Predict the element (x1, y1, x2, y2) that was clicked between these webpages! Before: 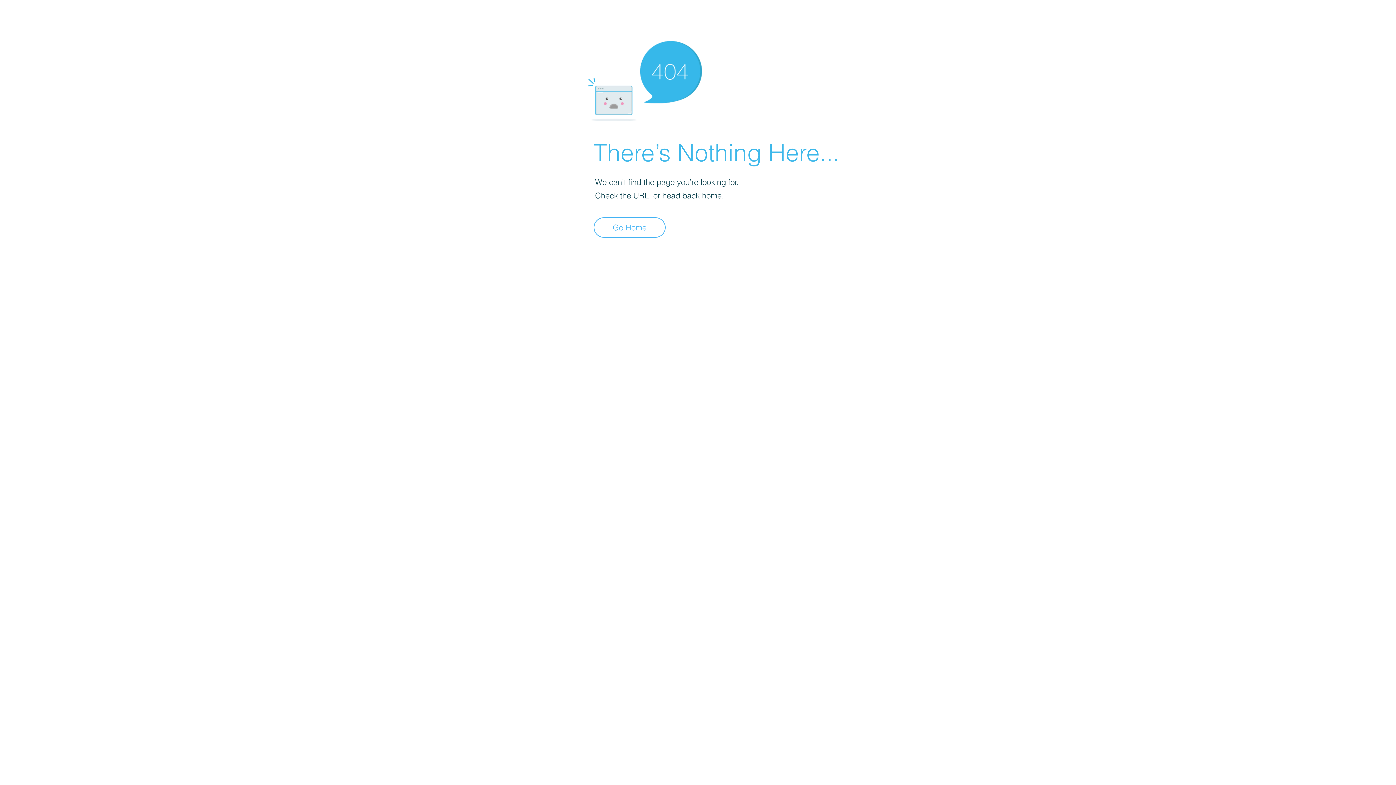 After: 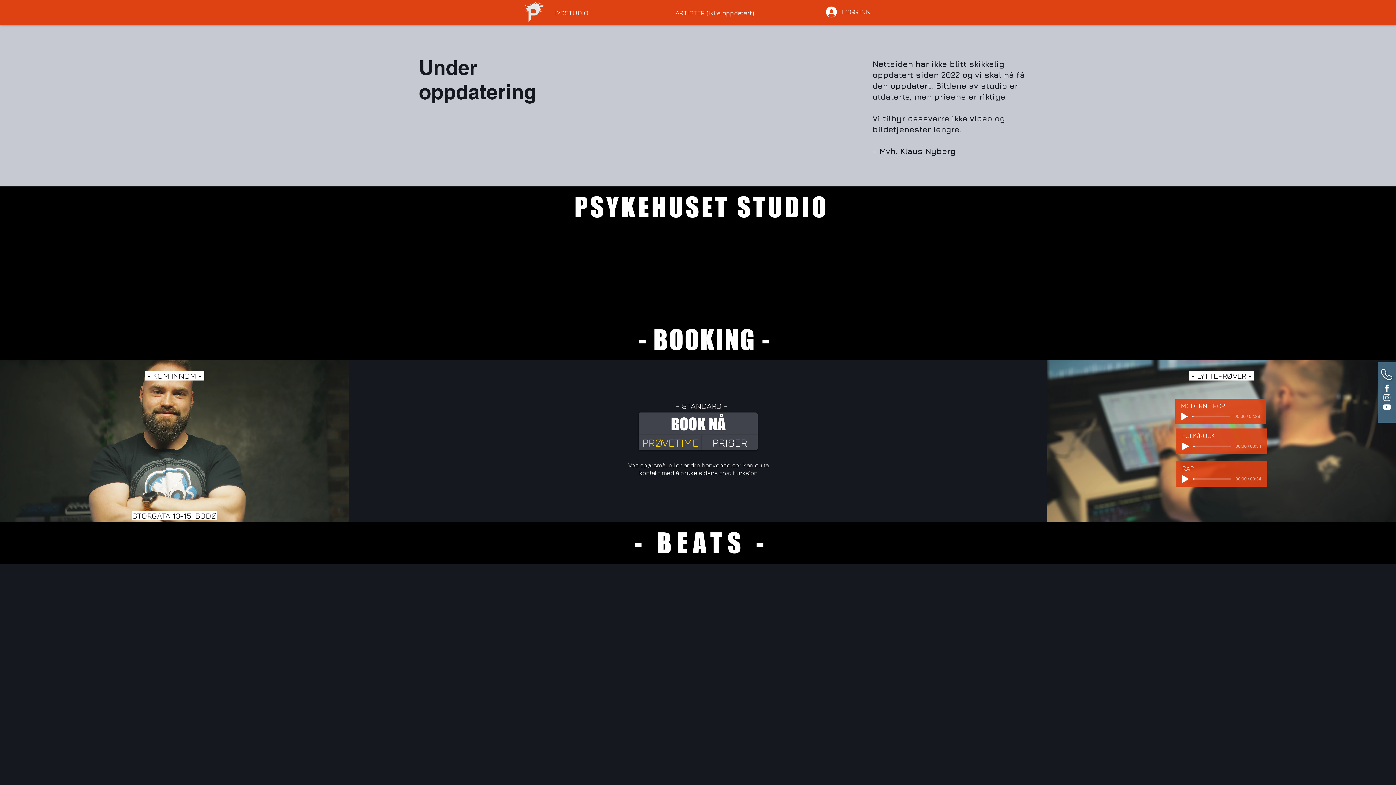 Action: bbox: (593, 217, 665, 237) label: Go Home